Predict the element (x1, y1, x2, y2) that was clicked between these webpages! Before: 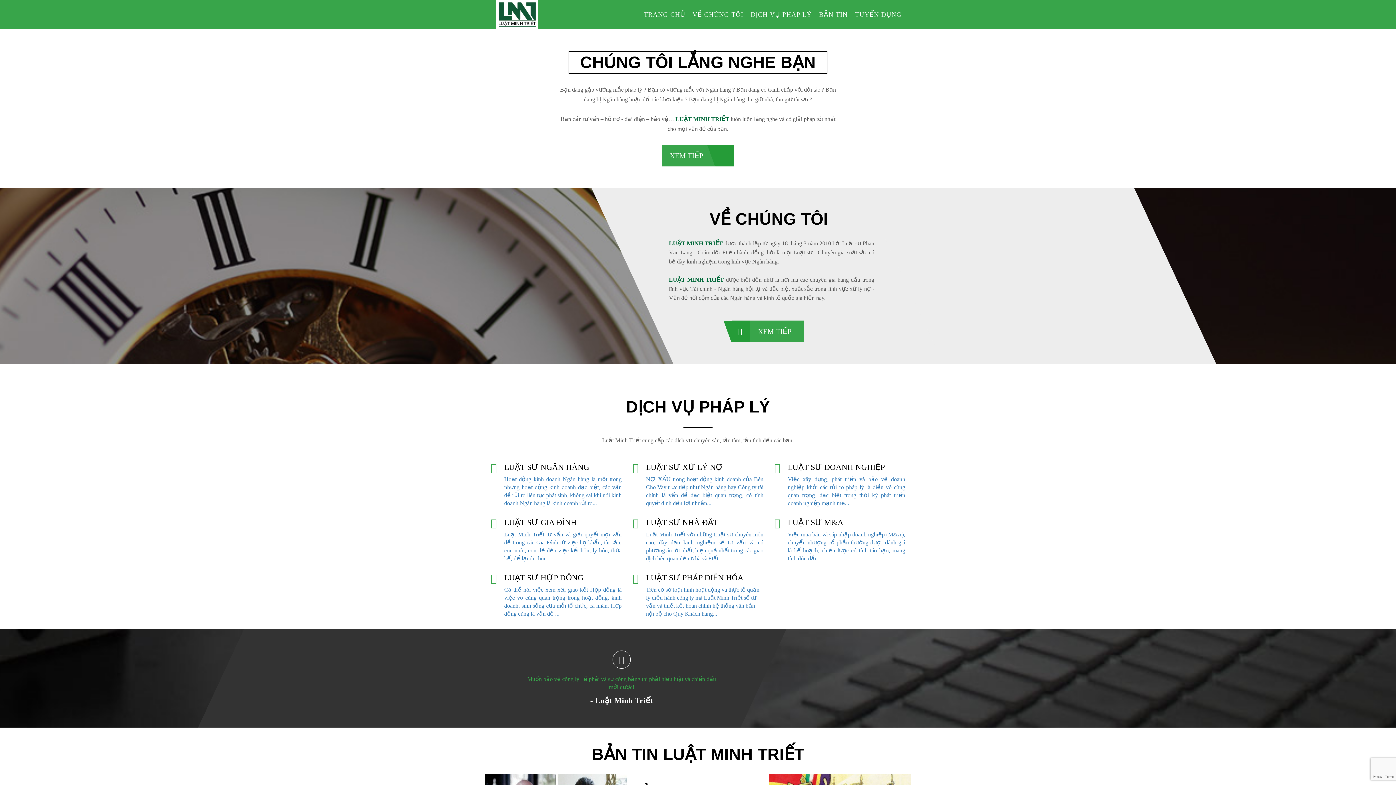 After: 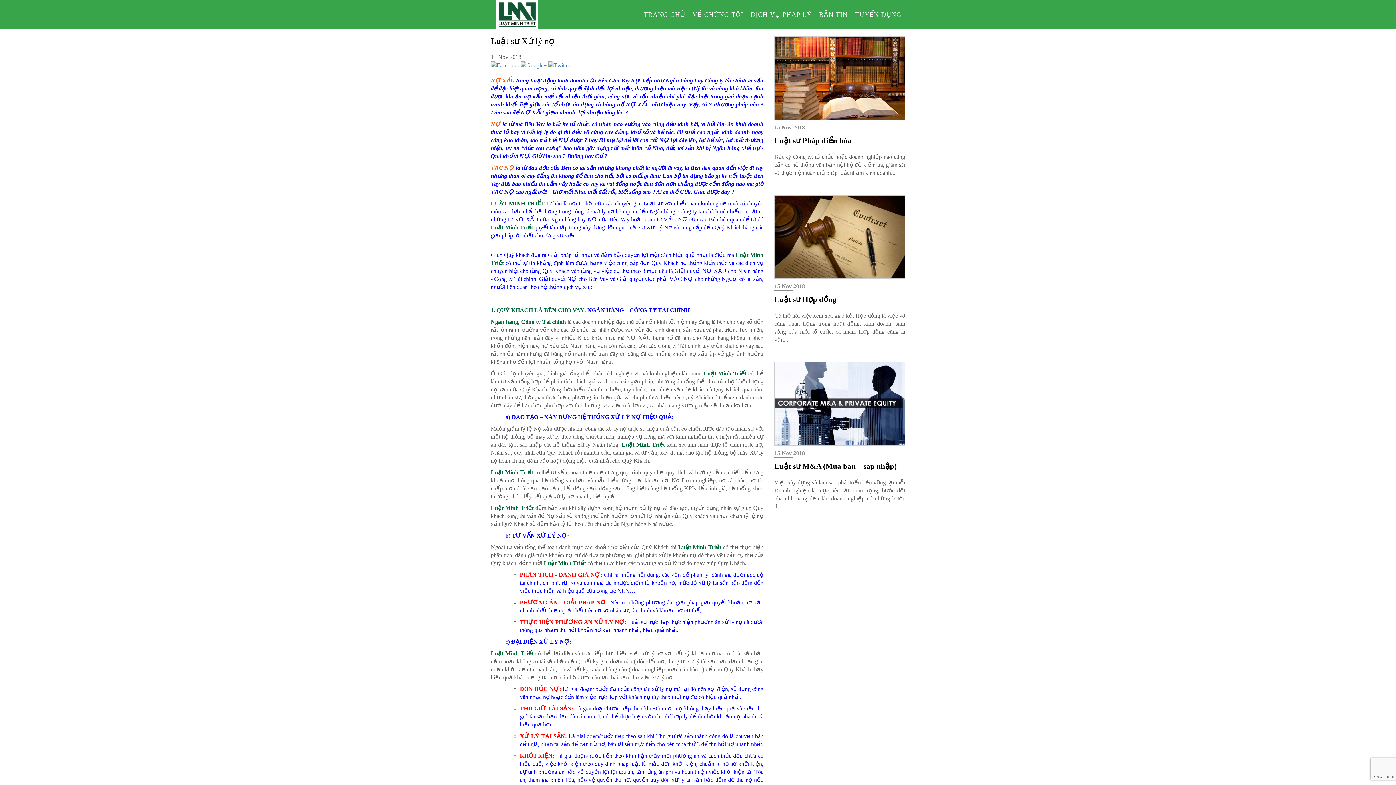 Action: label: LUẬT SƯ XỬ LÝ NỢ

NỢ XẤU trong hoạt động kinh doanh của Bên Cho Vay trực tiếp như Ngân hàng hay Công ty tài chính là vấn đề đặc biệt quan trọng, có tính quyết định đến lợi nhuận... bbox: (646, 463, 763, 507)